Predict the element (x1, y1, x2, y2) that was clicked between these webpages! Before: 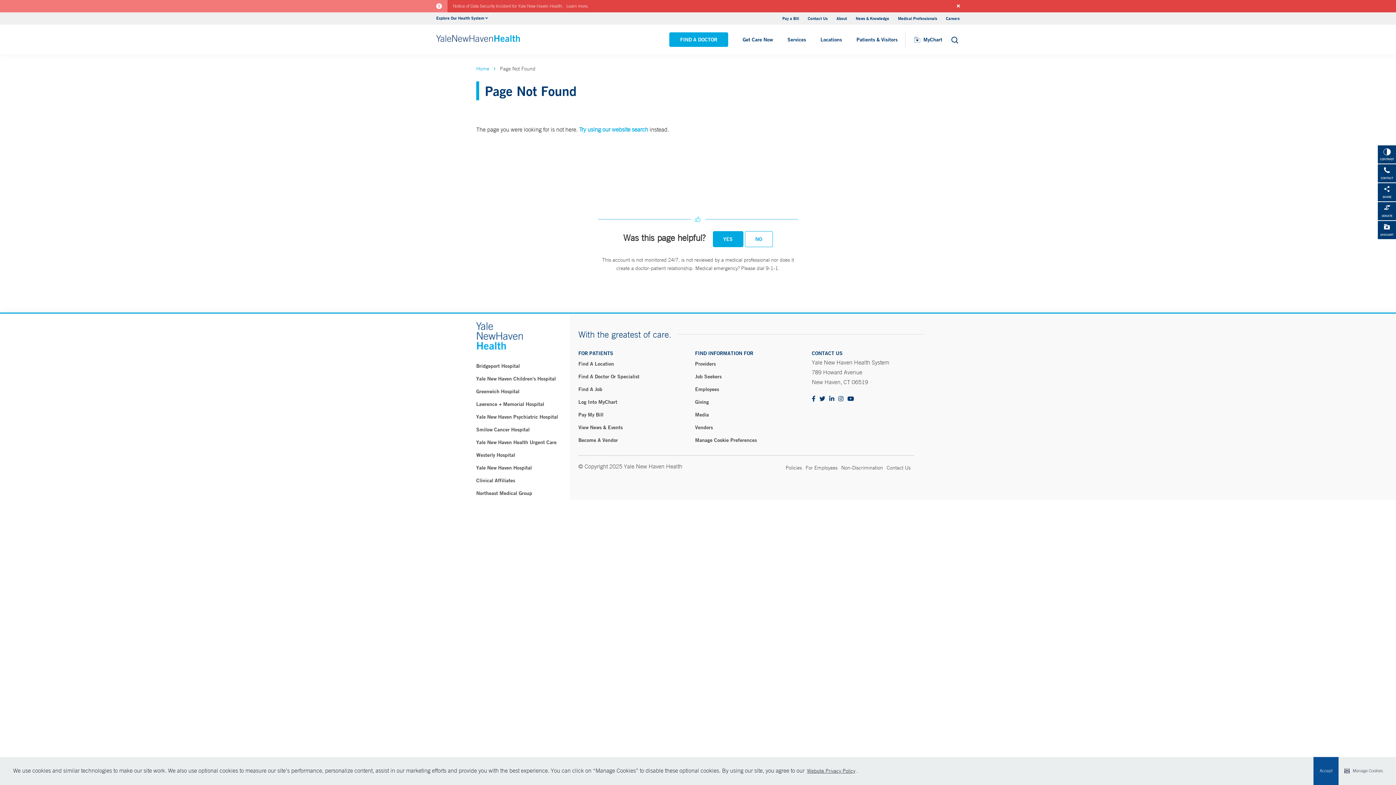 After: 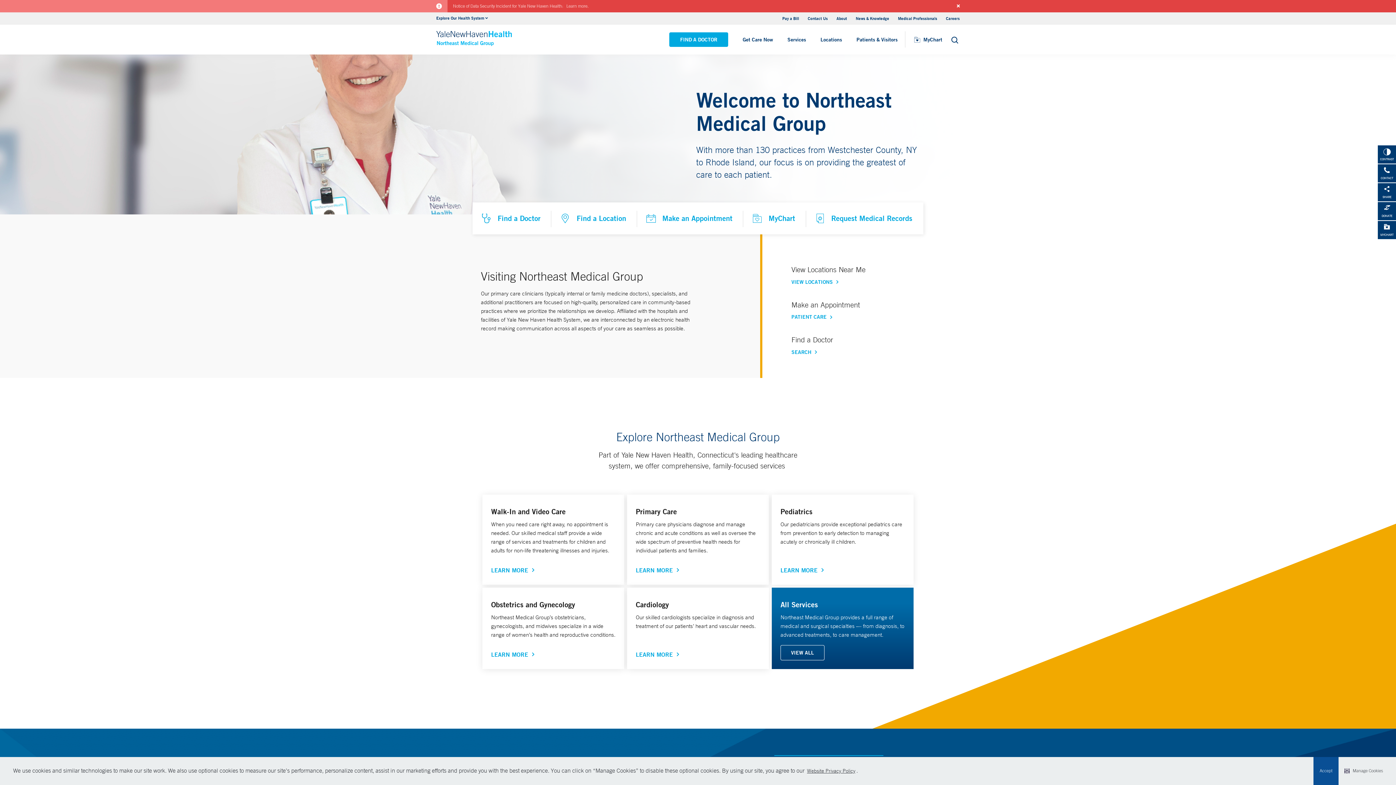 Action: label: Northeast Medical Group bbox: (476, 487, 558, 500)